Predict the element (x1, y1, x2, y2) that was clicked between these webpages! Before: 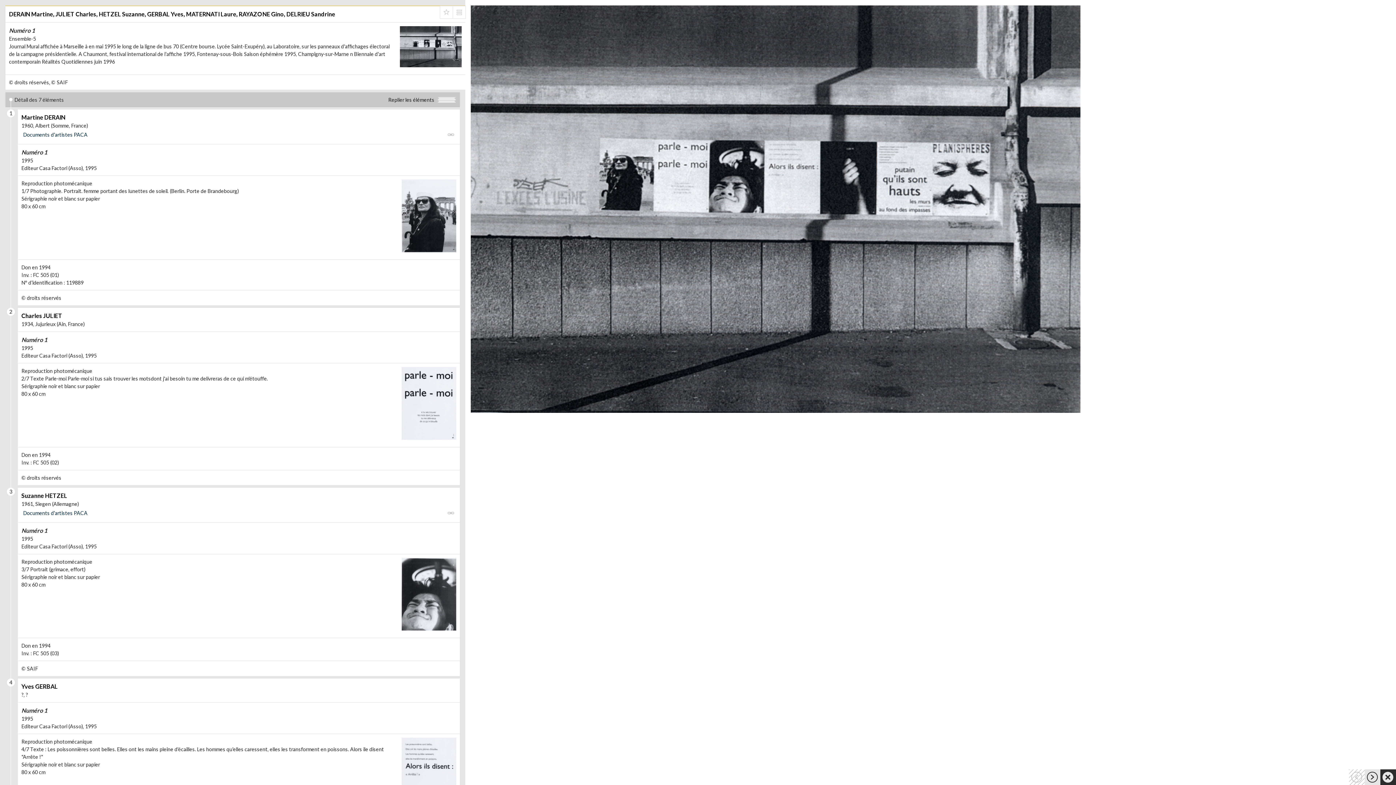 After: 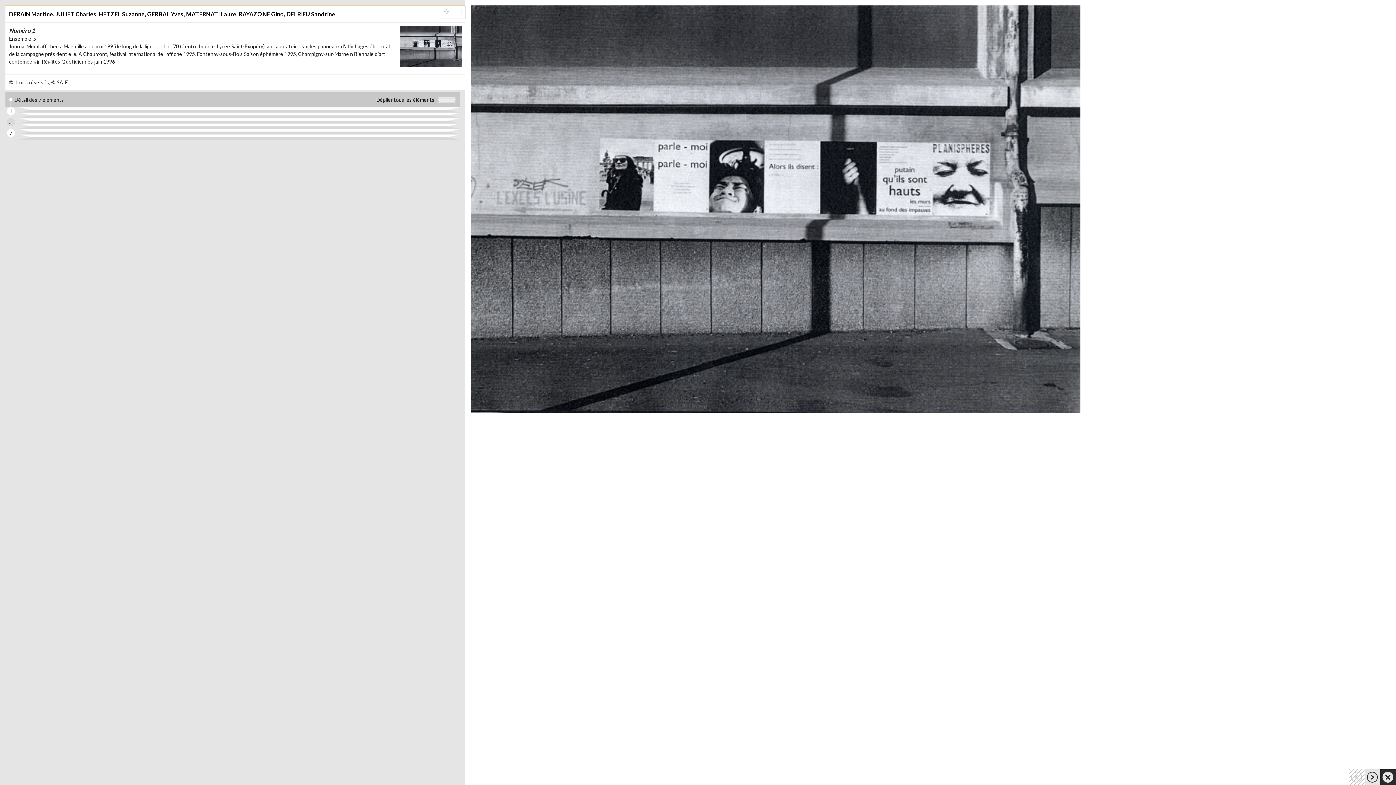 Action: bbox: (388, 82, 456, 90) label: Replier les éléments